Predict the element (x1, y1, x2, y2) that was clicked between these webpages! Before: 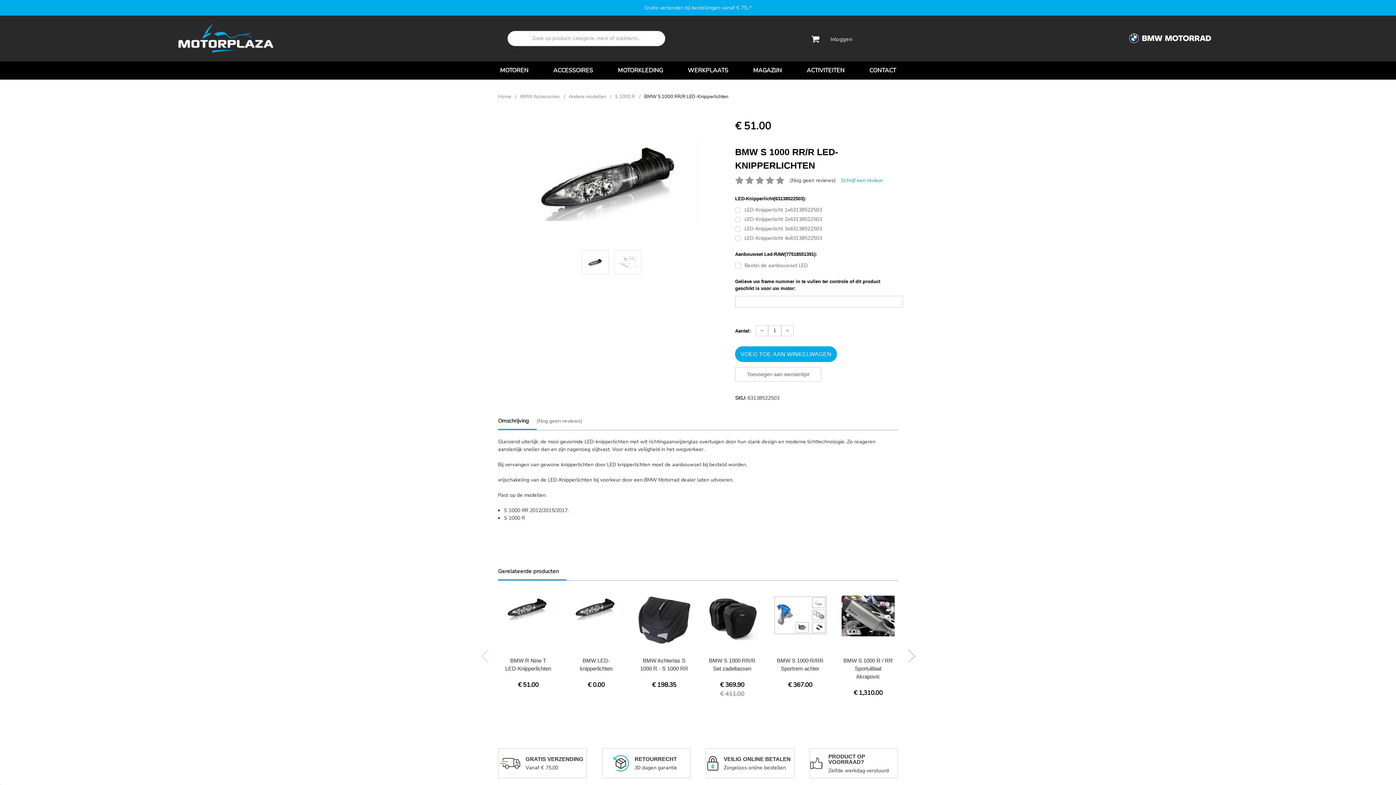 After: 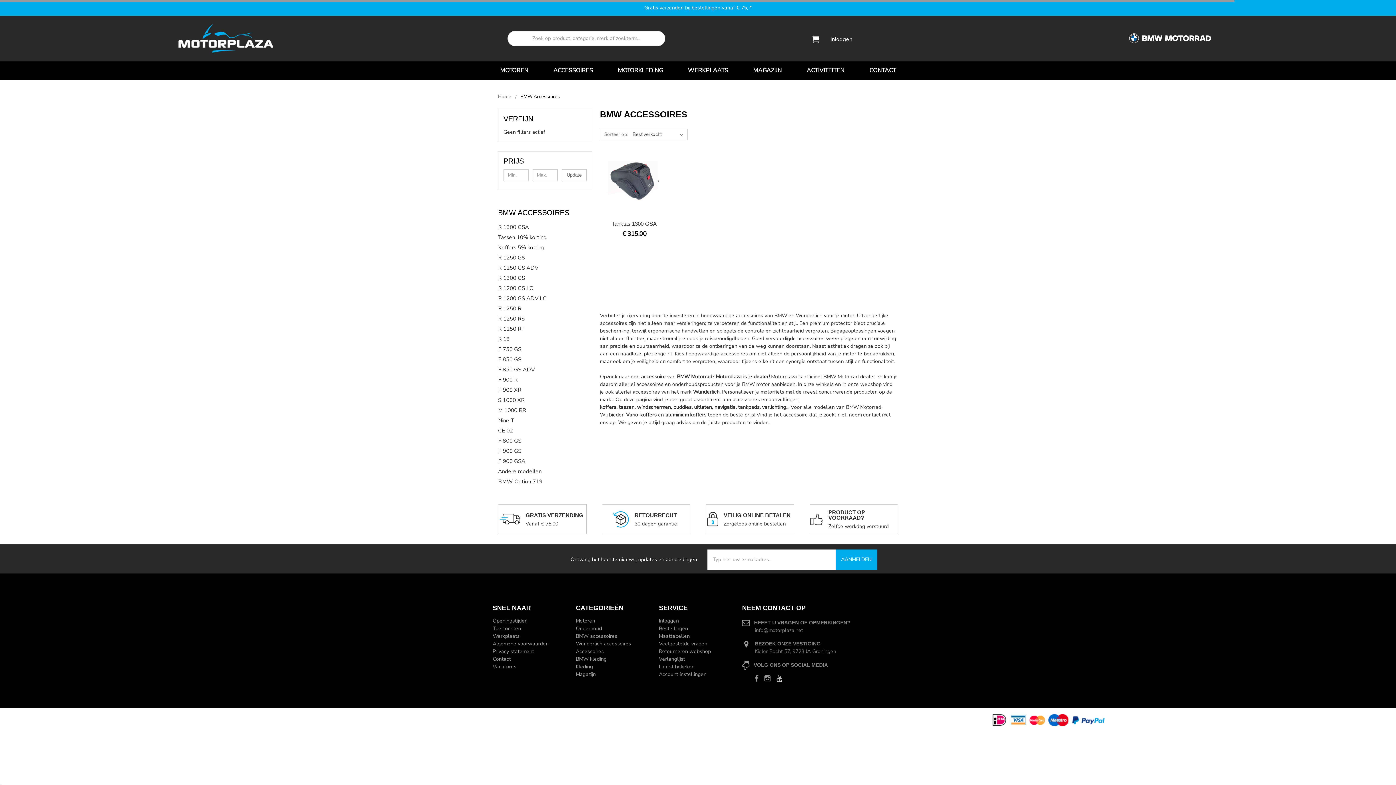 Action: bbox: (520, 93, 560, 99) label: BMW Accessoires